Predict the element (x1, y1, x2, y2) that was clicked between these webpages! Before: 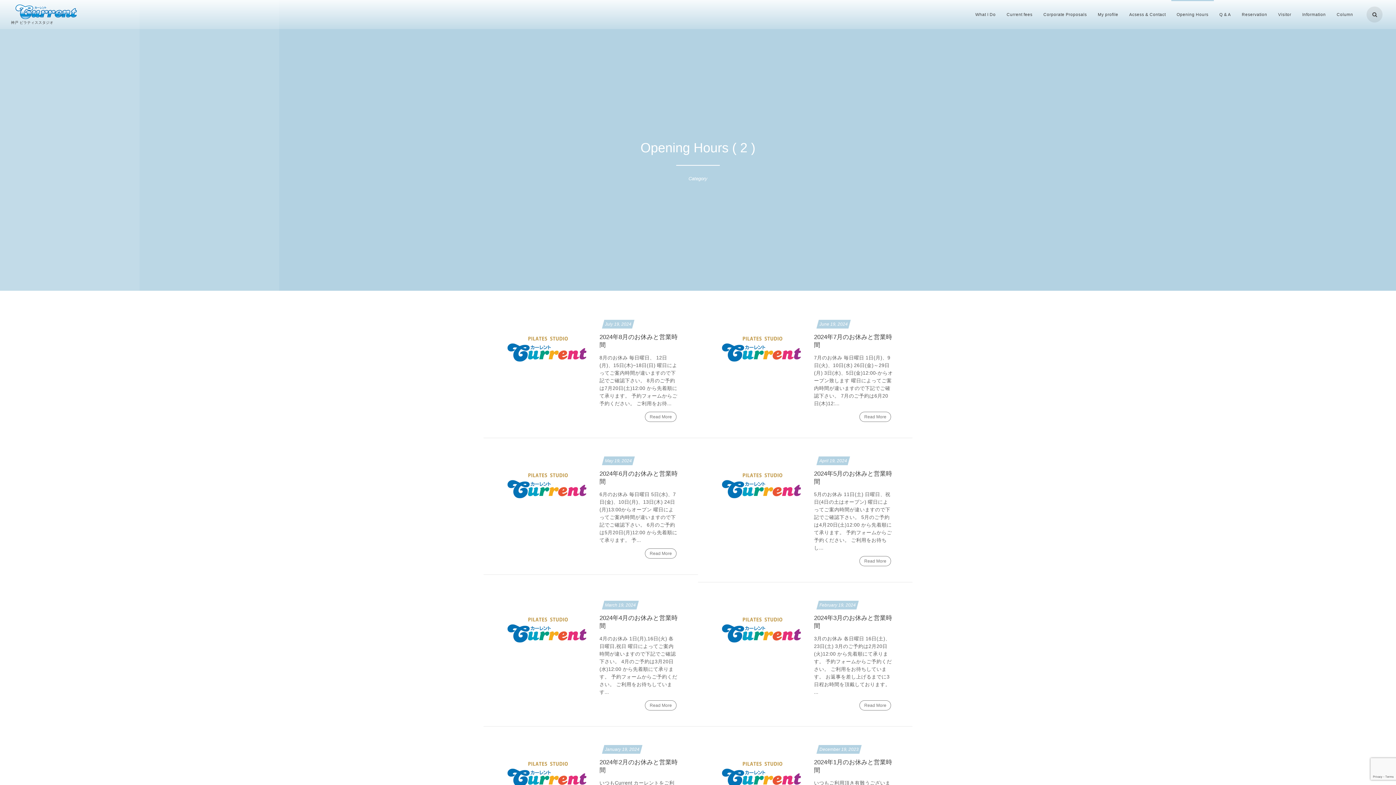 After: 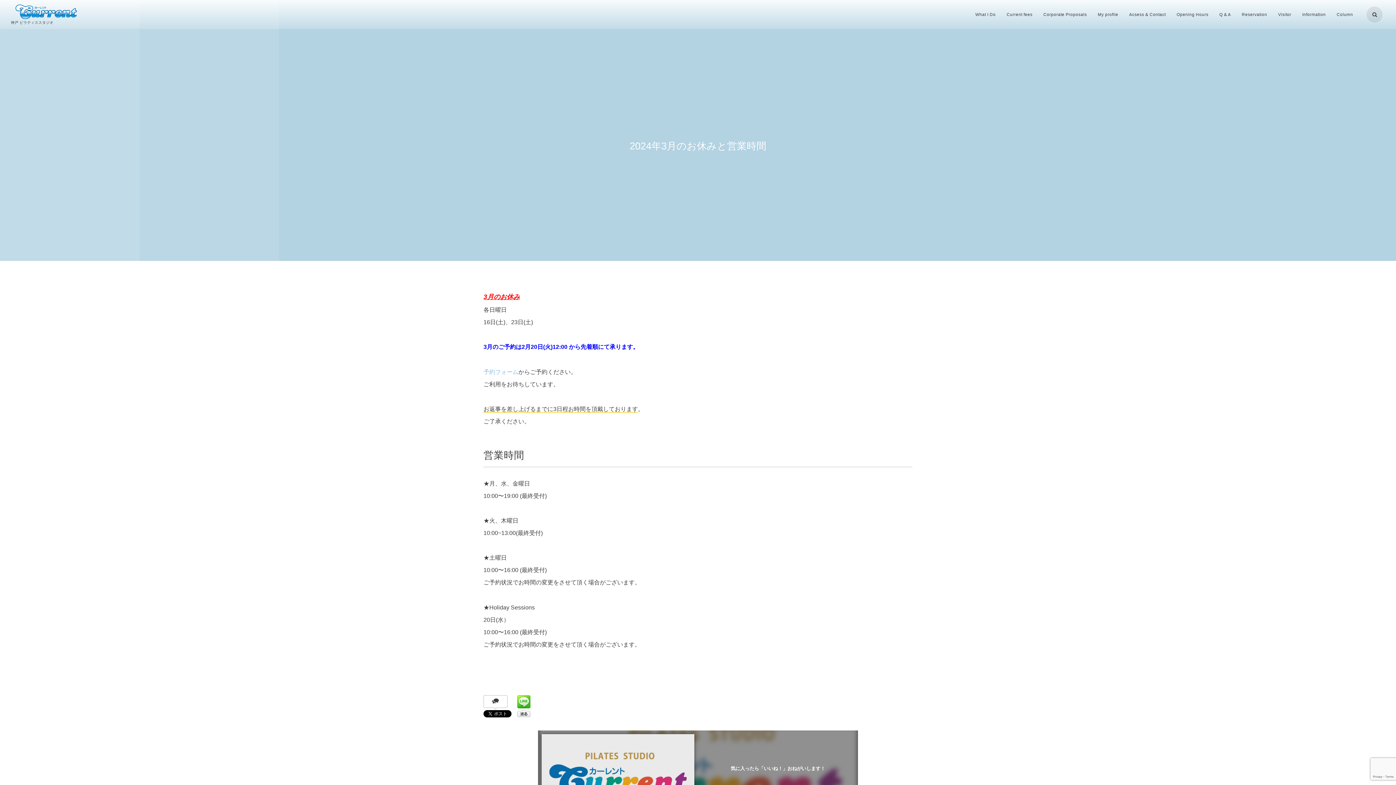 Action: bbox: (717, 601, 805, 659)